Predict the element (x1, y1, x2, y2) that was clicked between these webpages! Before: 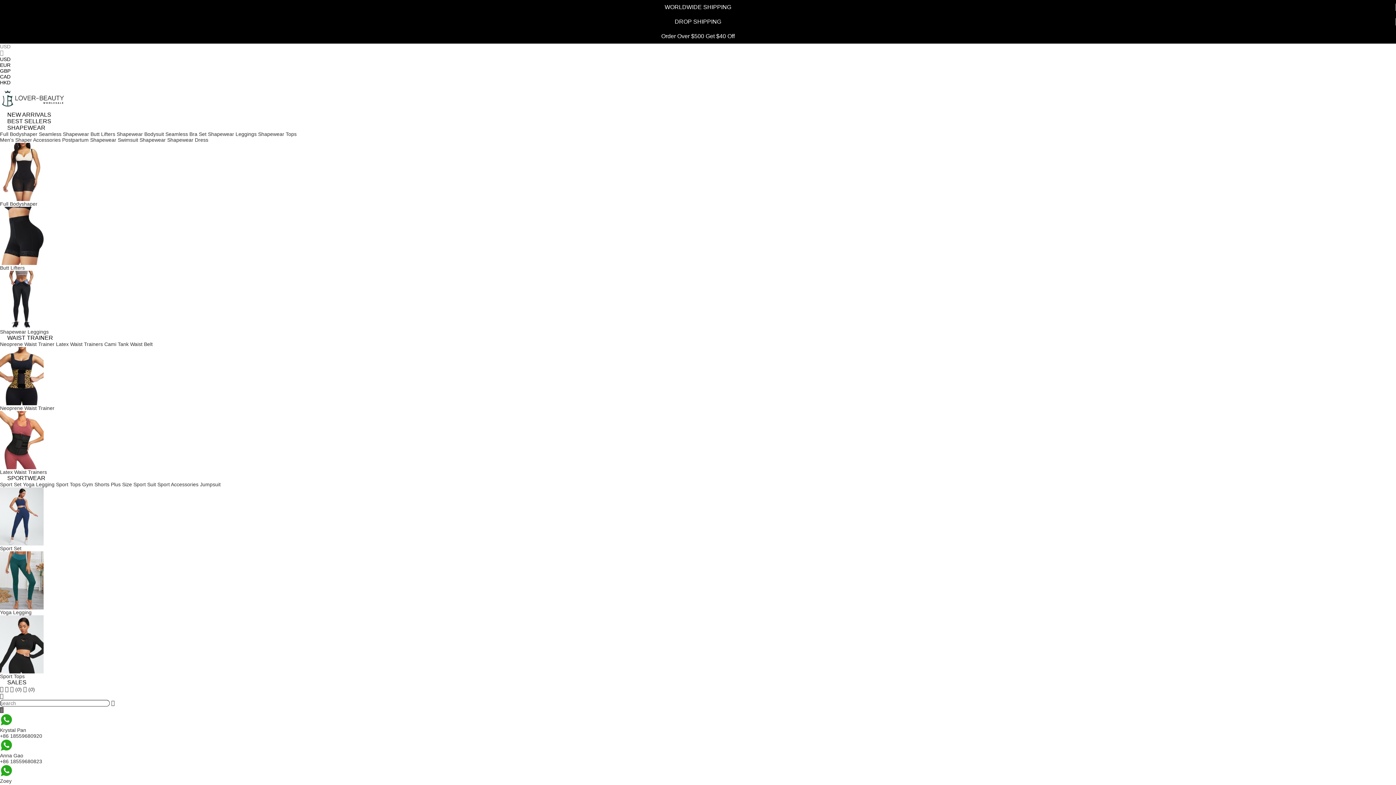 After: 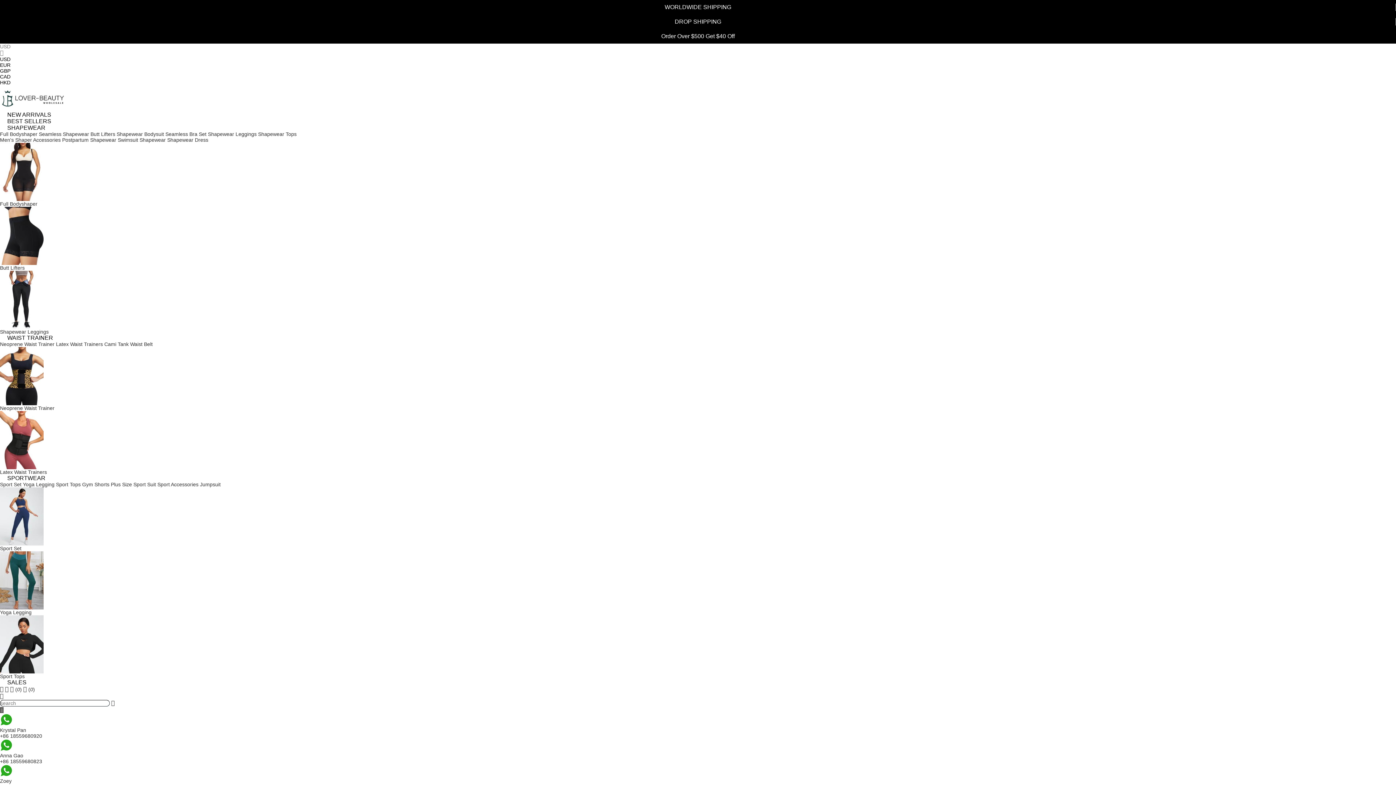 Action: label: Seamless Shapewear bbox: (38, 131, 89, 137)